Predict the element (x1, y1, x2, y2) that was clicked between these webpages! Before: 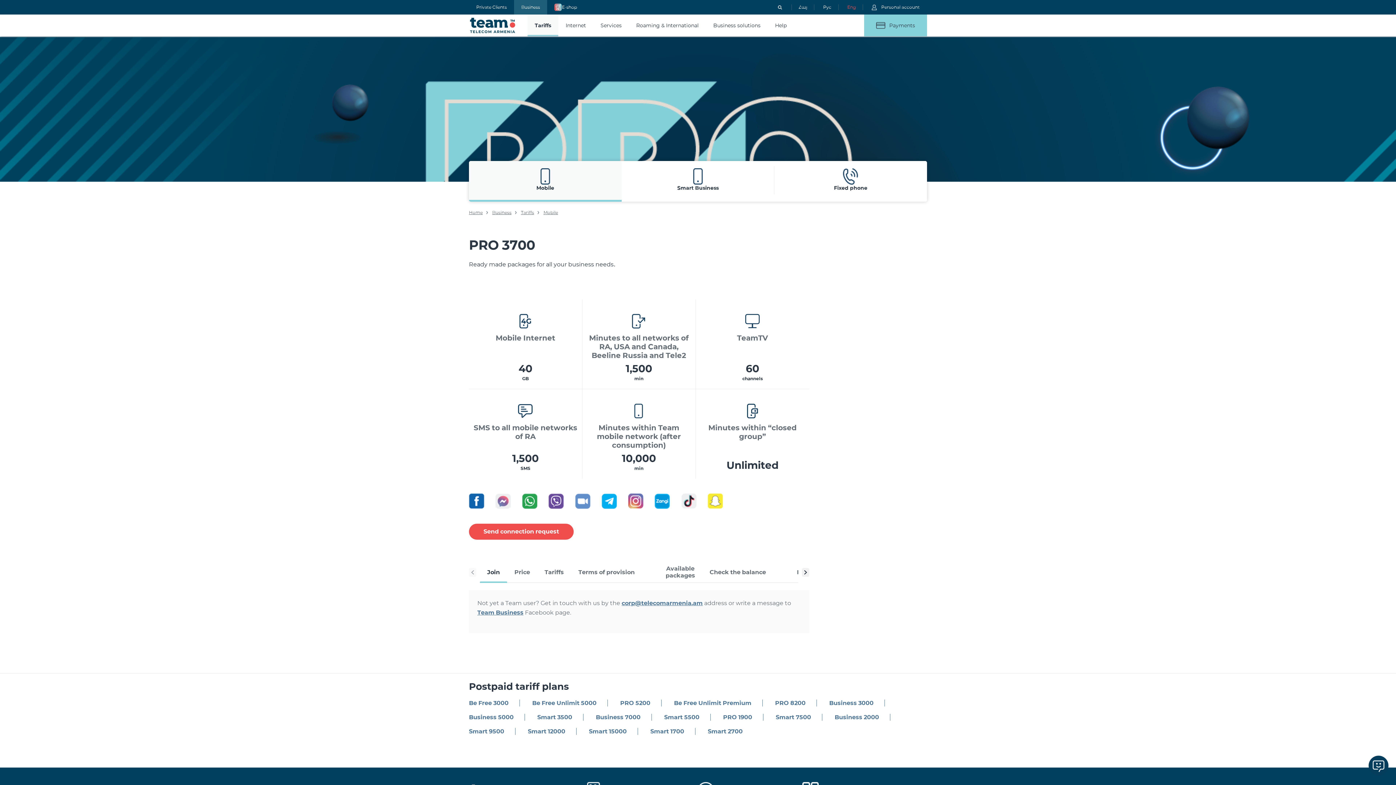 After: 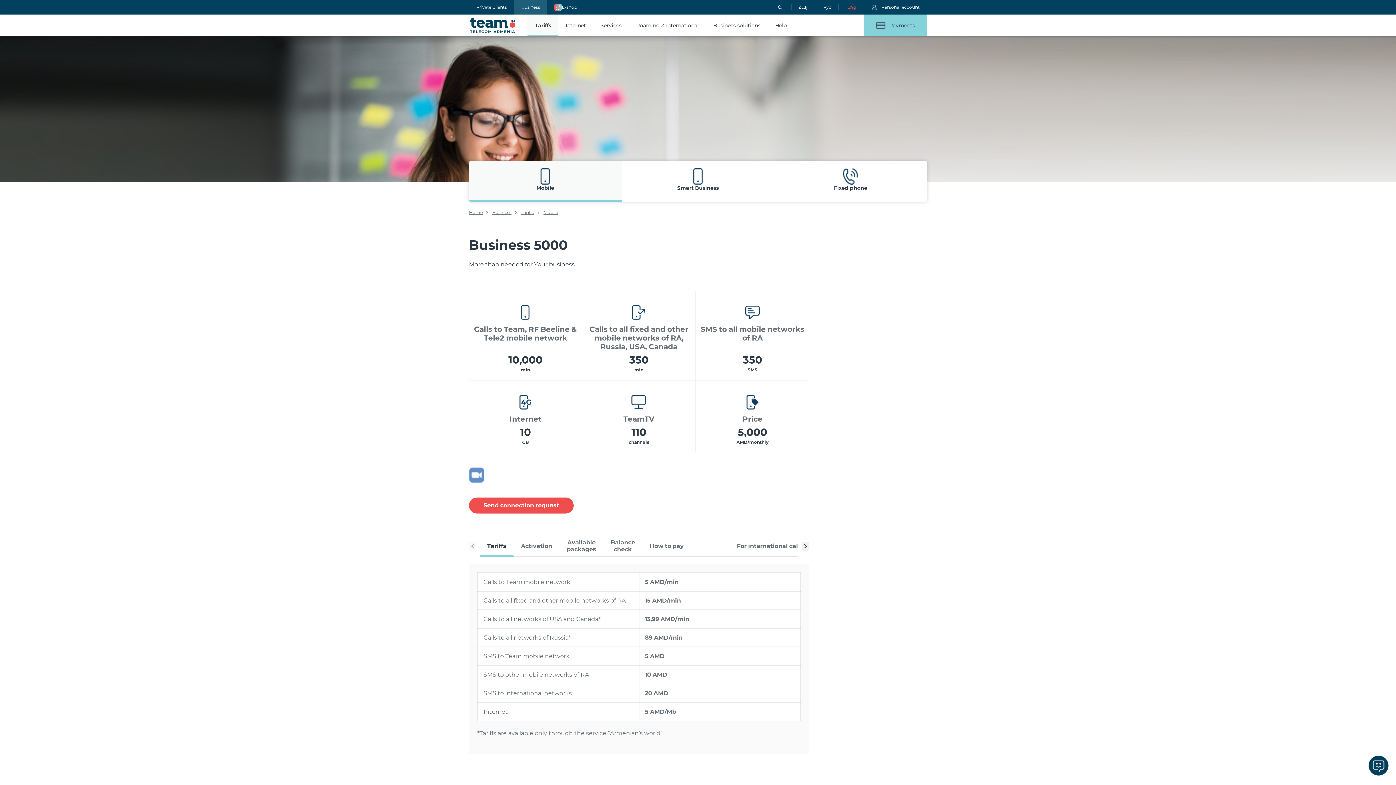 Action: label: Business 5000 bbox: (469, 714, 513, 721)